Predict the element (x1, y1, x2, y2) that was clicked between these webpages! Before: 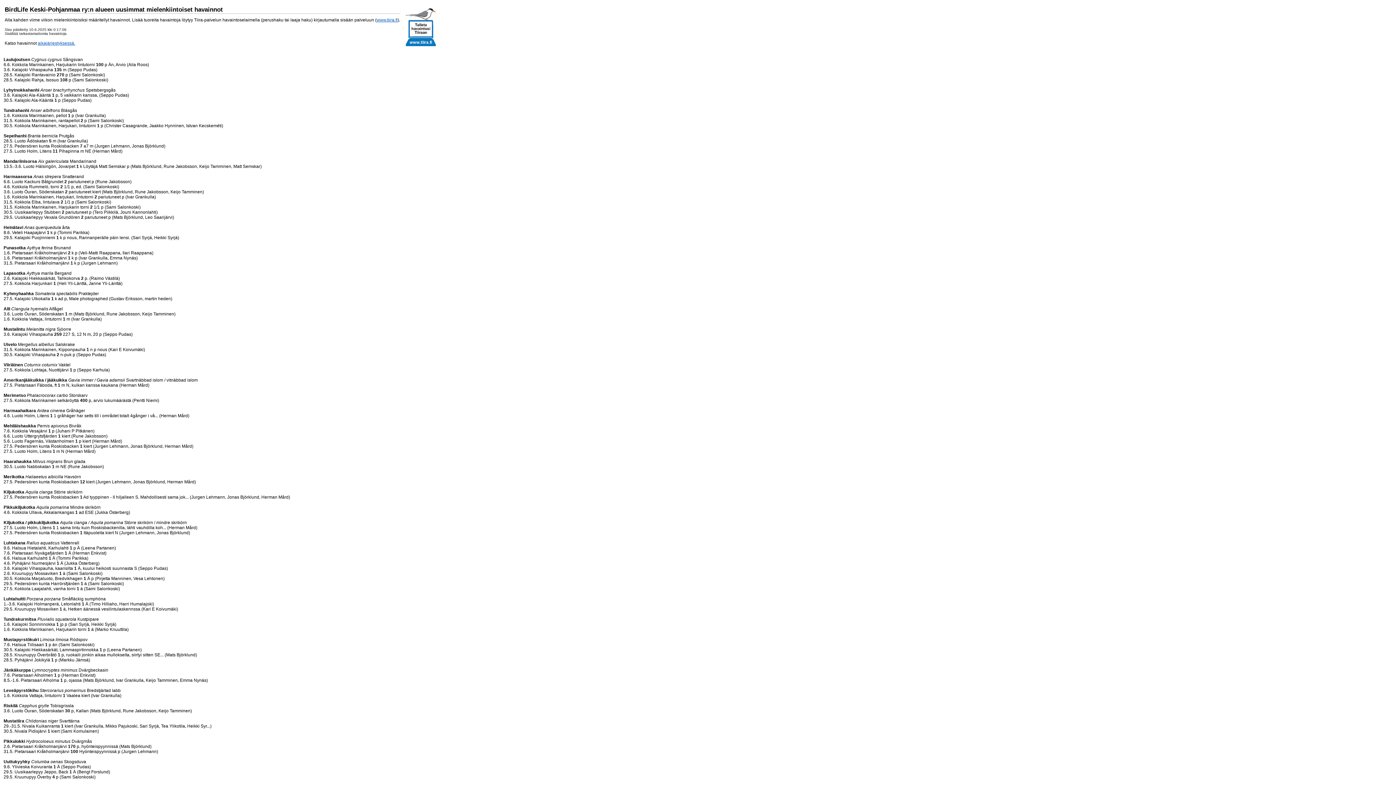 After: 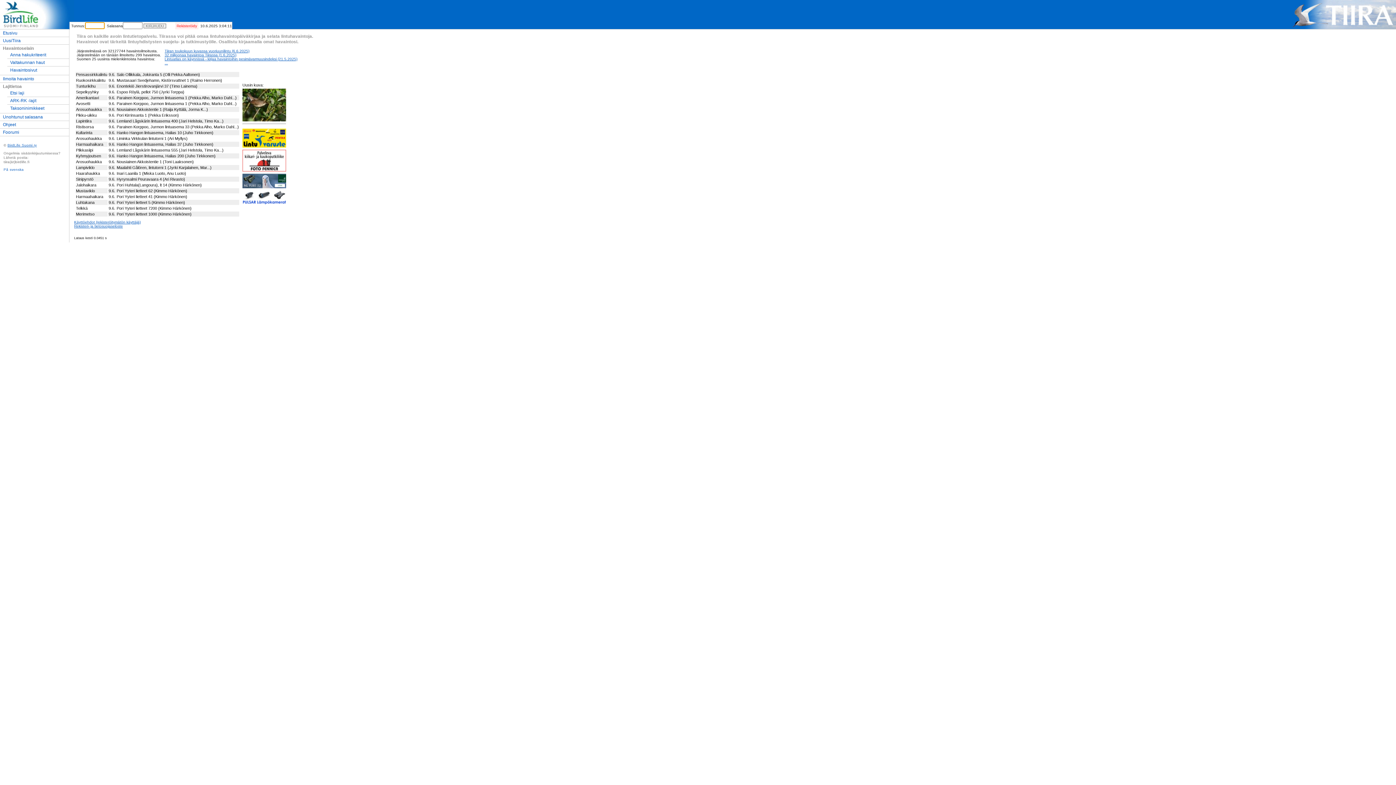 Action: bbox: (376, 17, 397, 22) label: www.tiira.fi